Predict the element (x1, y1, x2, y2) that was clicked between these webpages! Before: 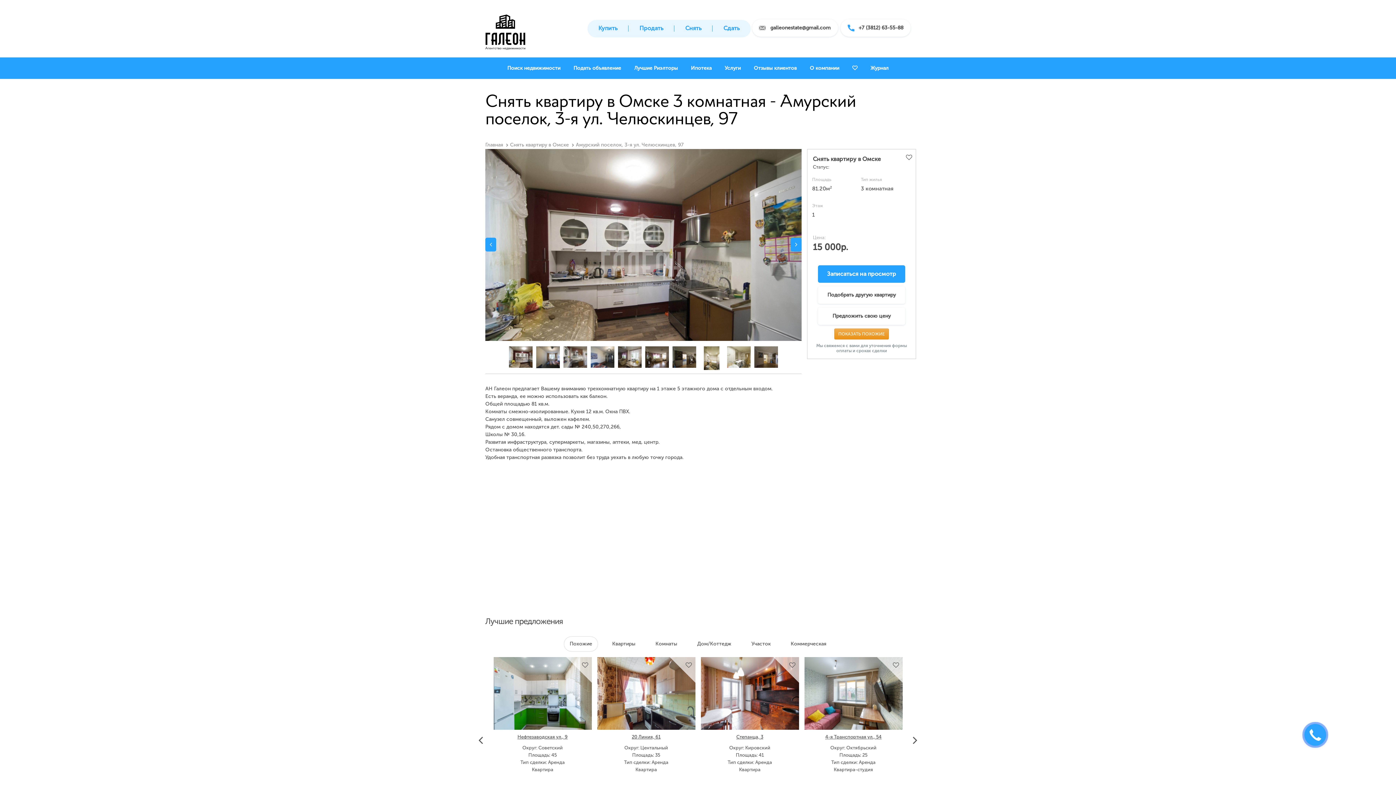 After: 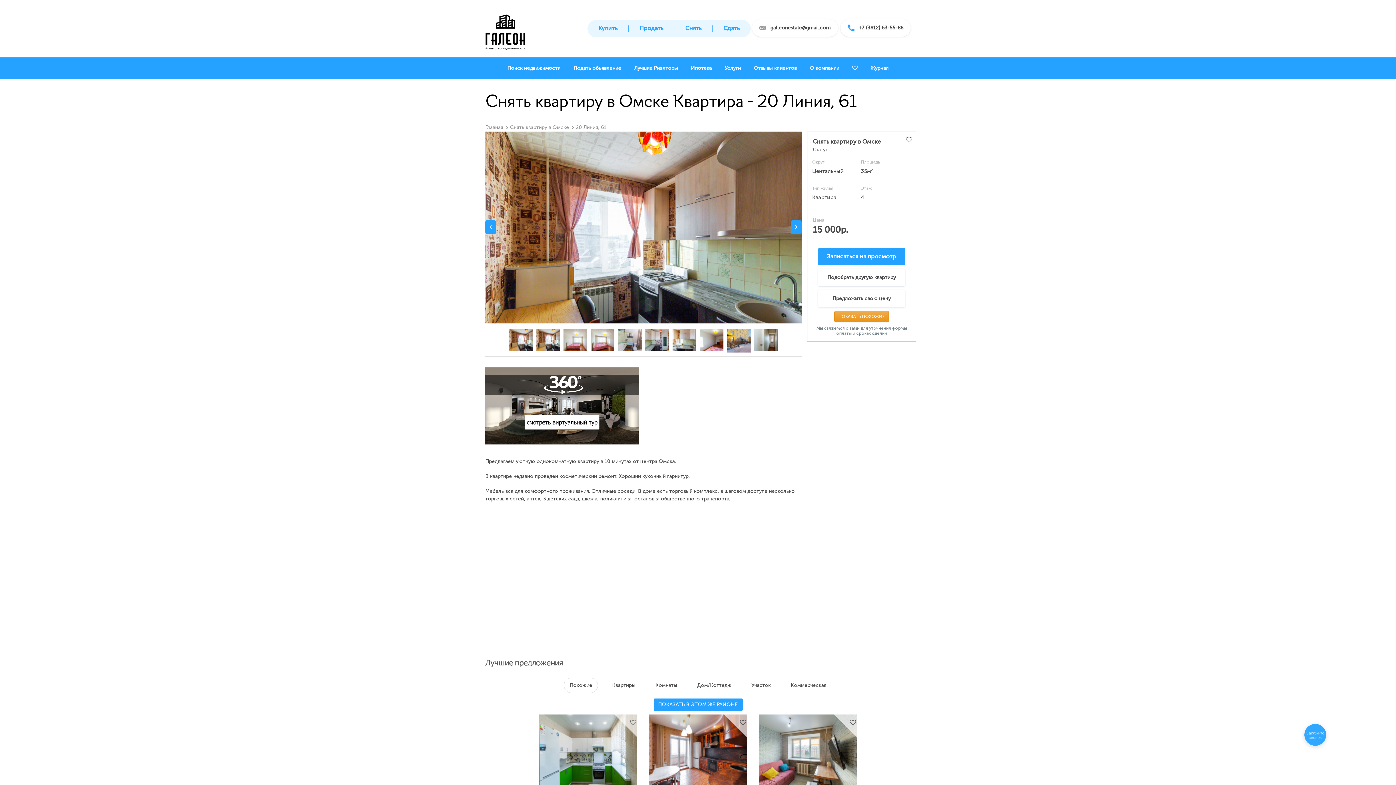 Action: bbox: (632, 734, 660, 740) label: 20 Линия, 61